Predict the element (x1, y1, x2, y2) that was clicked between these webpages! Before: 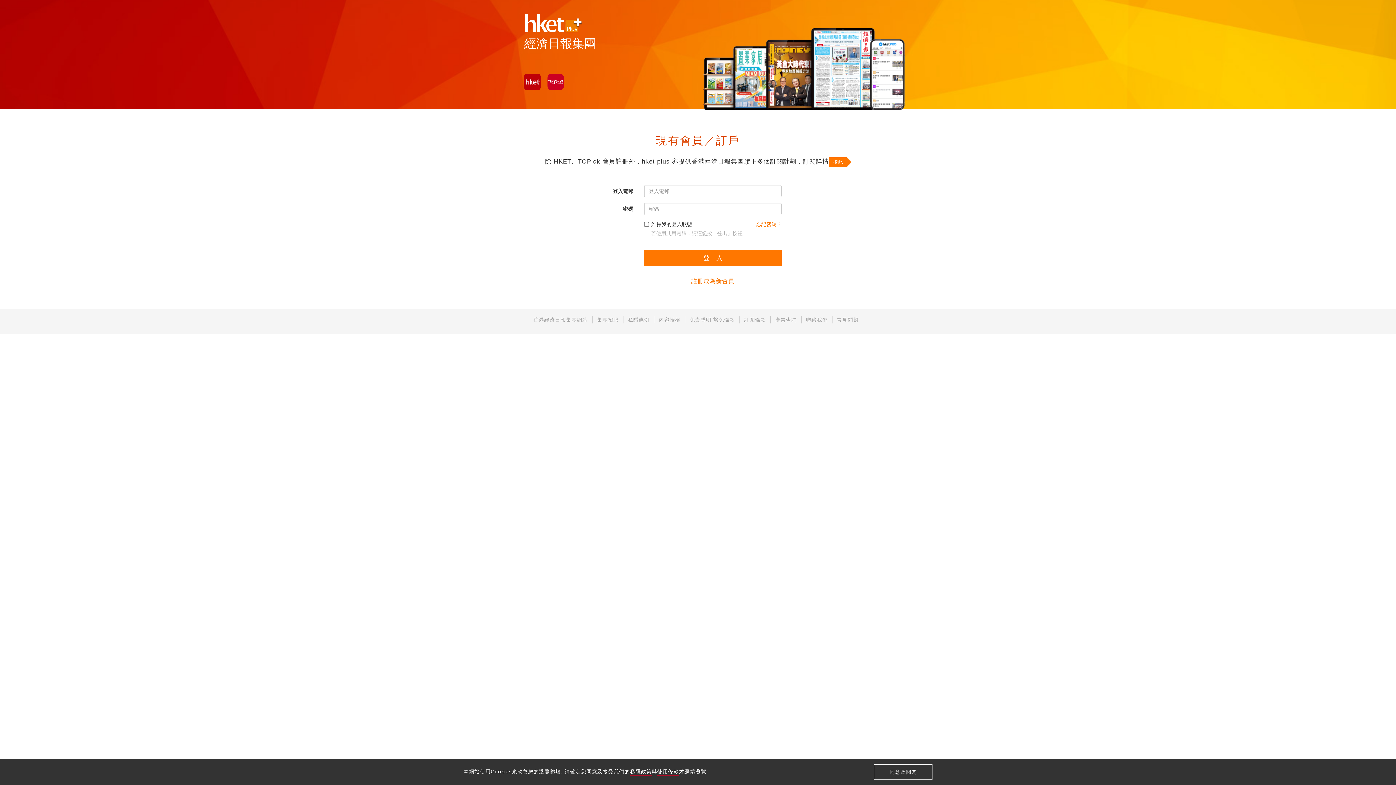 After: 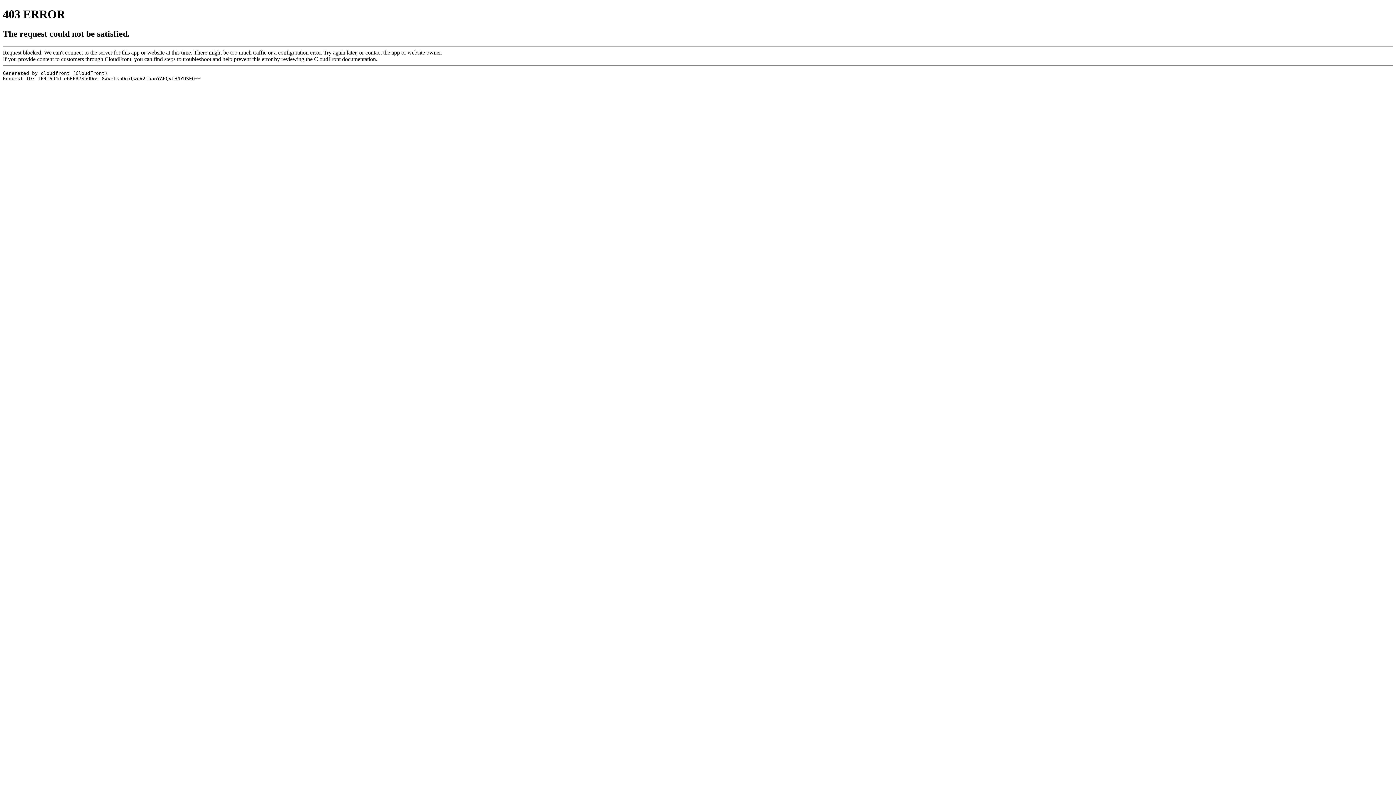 Action: label: 免責聲明 豁免條款 bbox: (689, 317, 735, 322)